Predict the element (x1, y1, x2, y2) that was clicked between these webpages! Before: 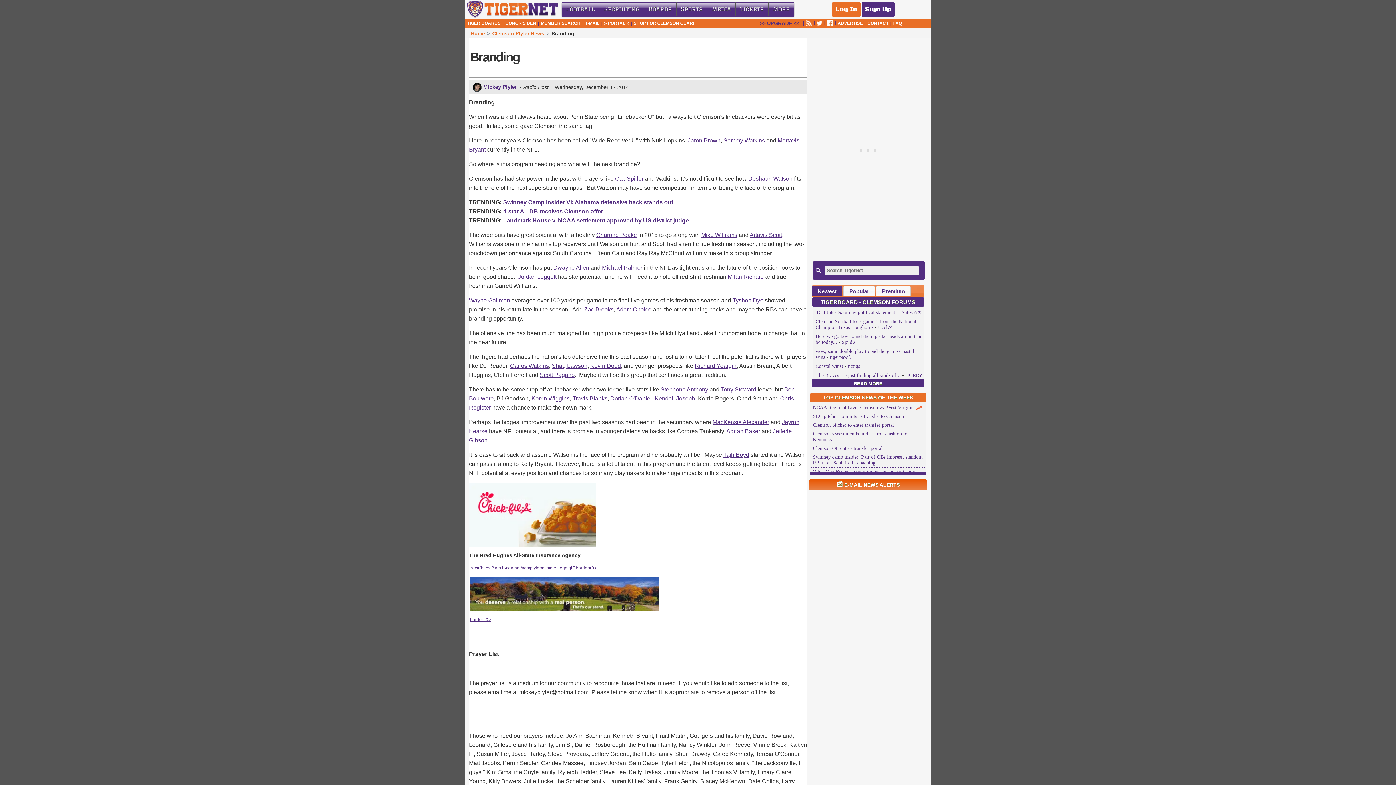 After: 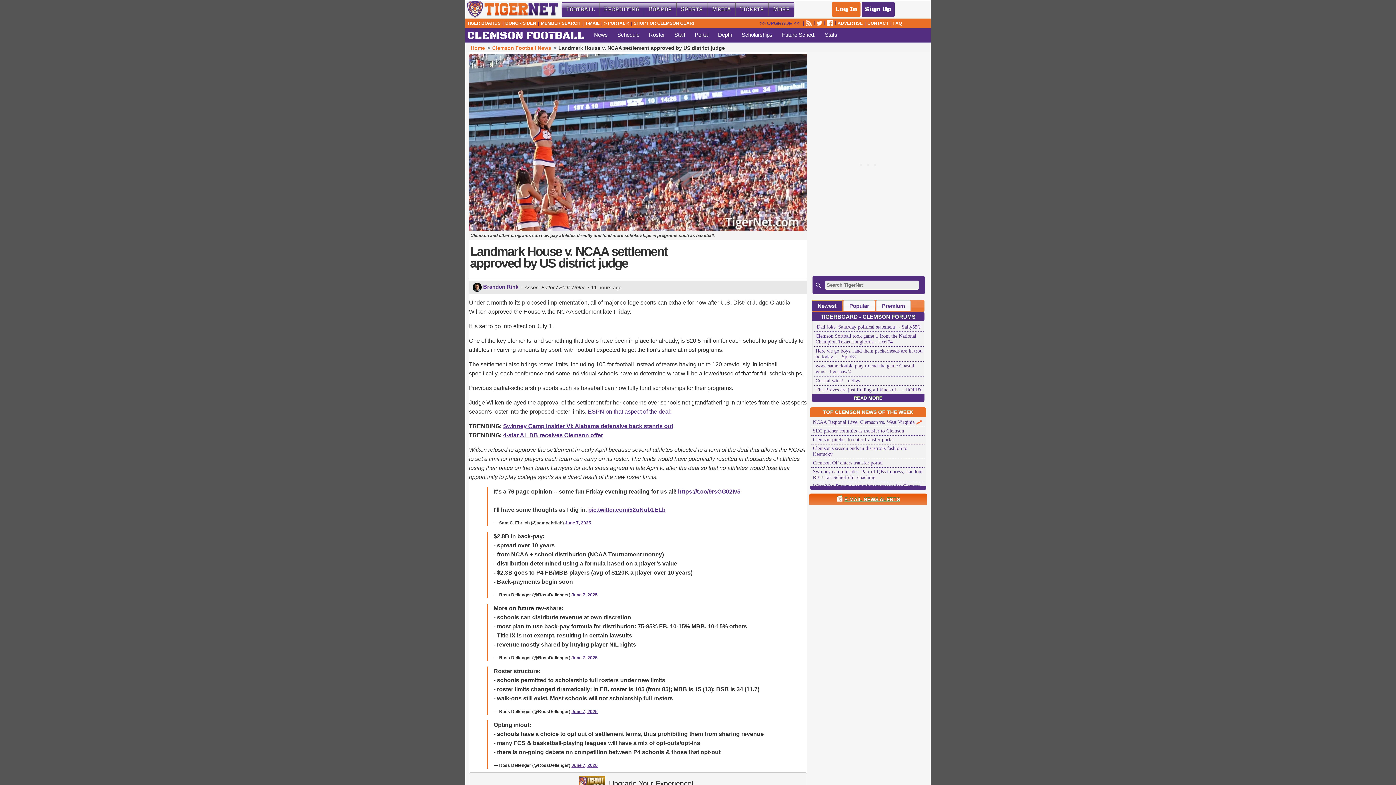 Action: bbox: (503, 217, 689, 223) label: Landmark House v. NCAA settlement approved by US district judge